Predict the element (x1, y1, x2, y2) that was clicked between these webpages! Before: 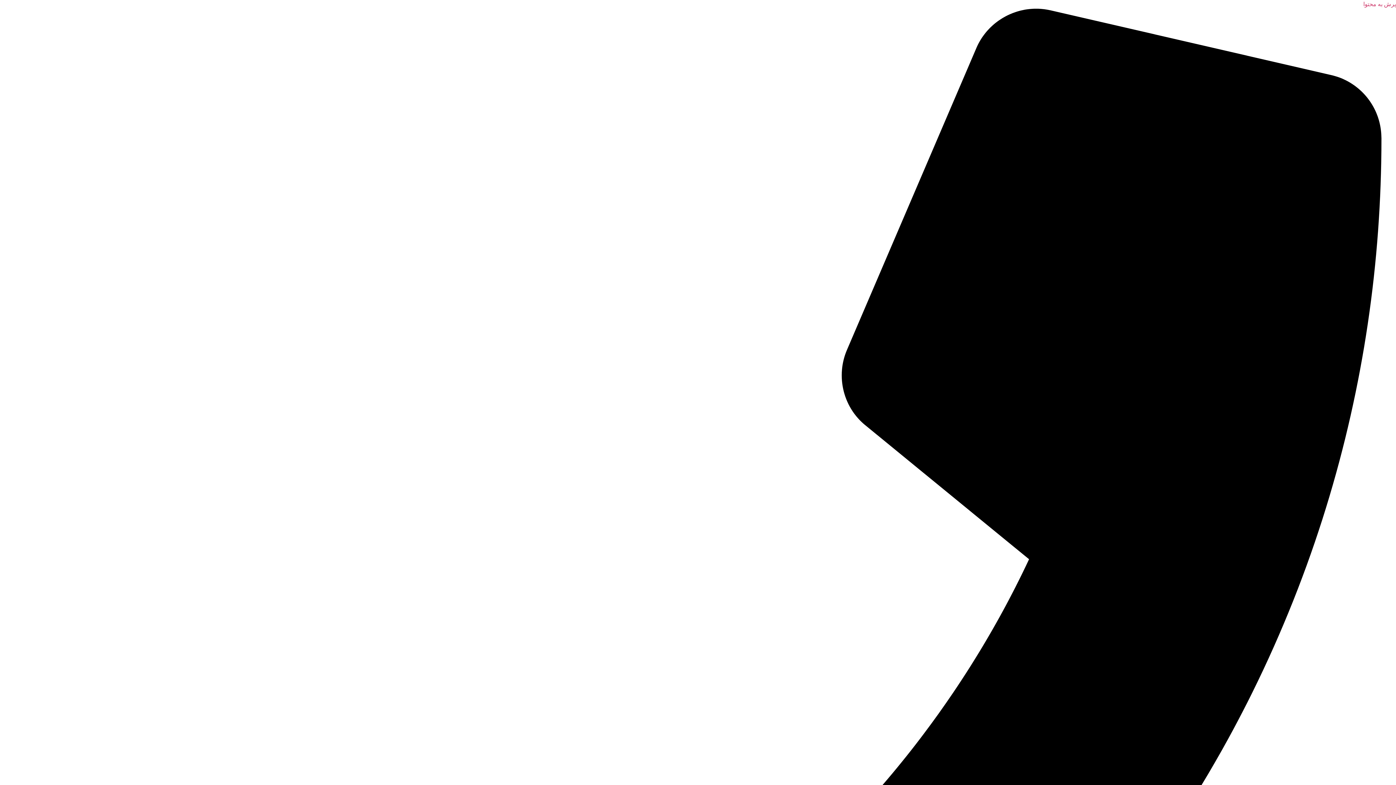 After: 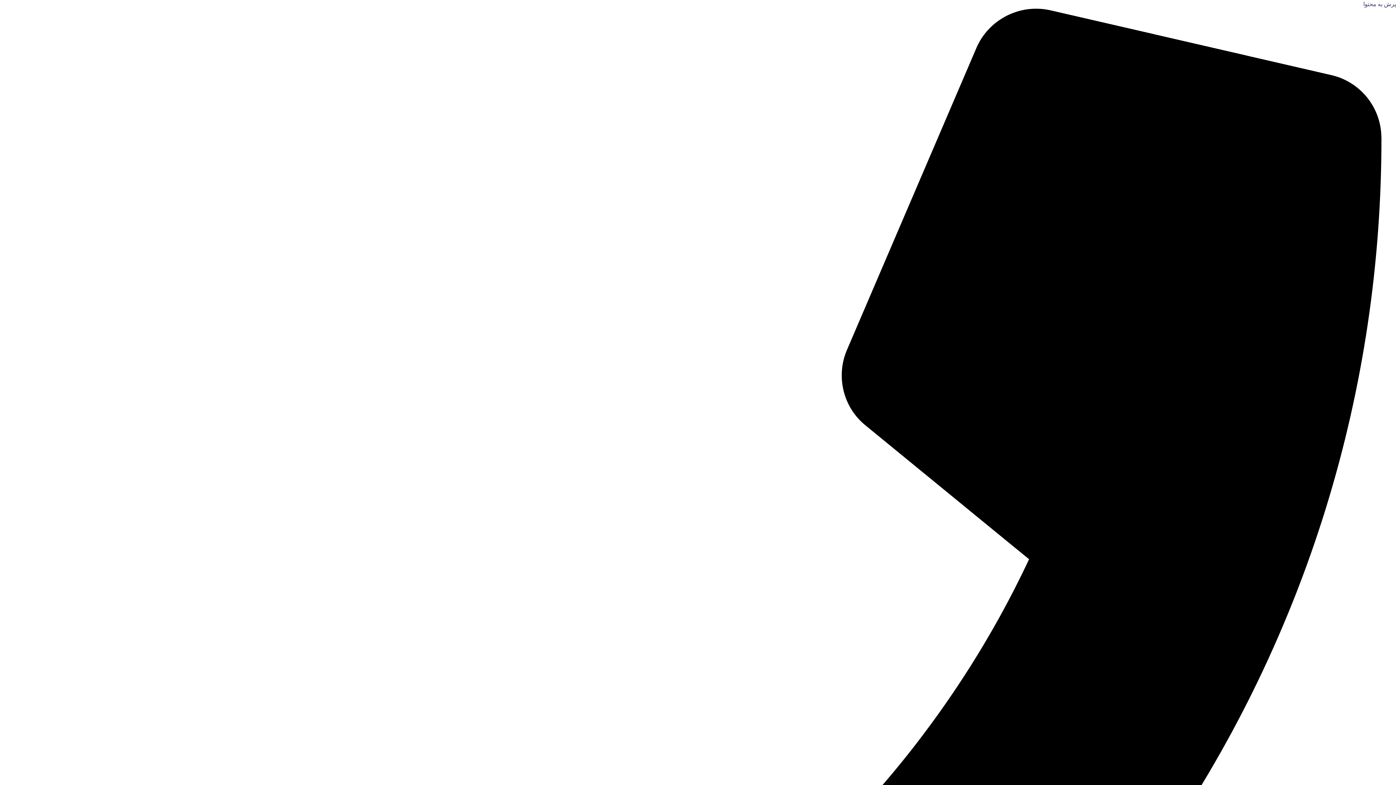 Action: label: پرش به محتوا bbox: (1363, 1, 1396, 7)